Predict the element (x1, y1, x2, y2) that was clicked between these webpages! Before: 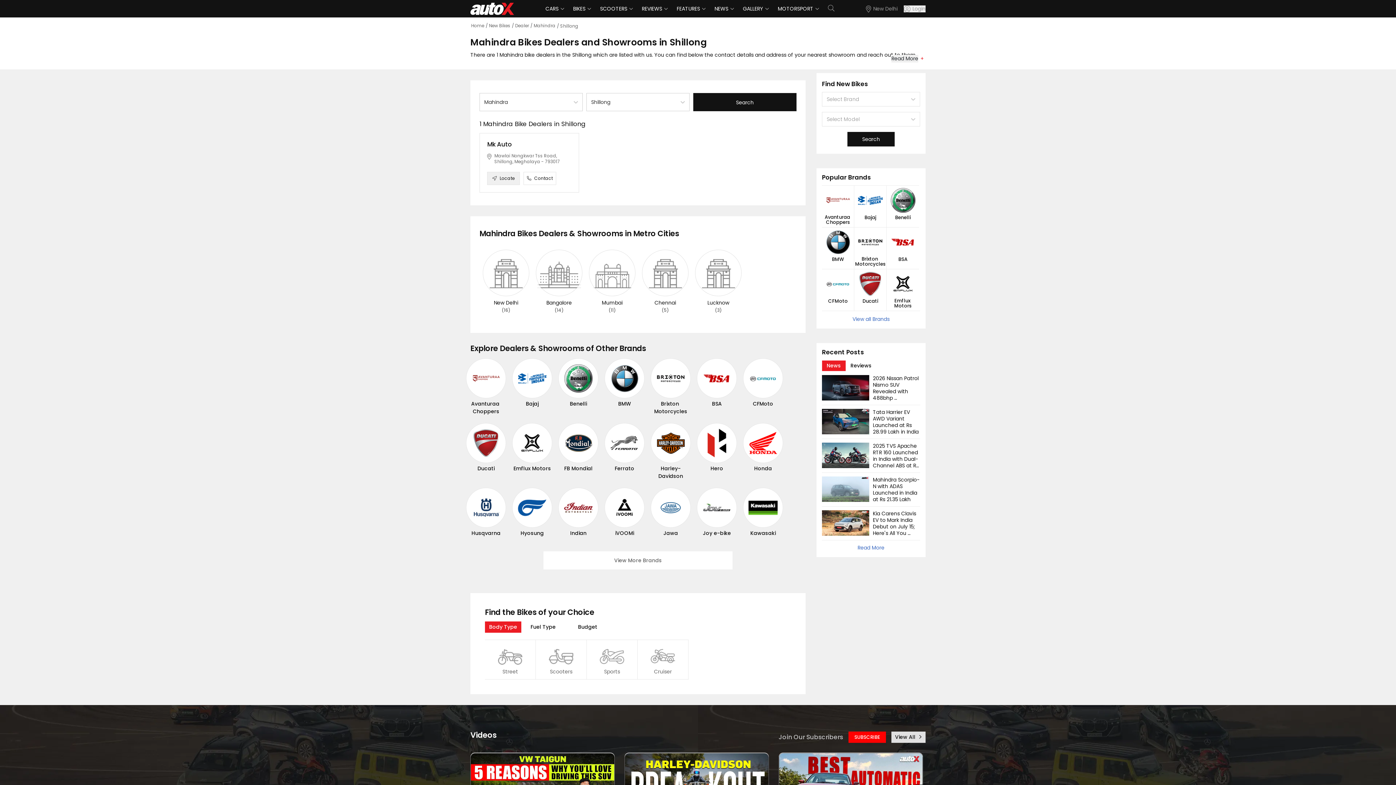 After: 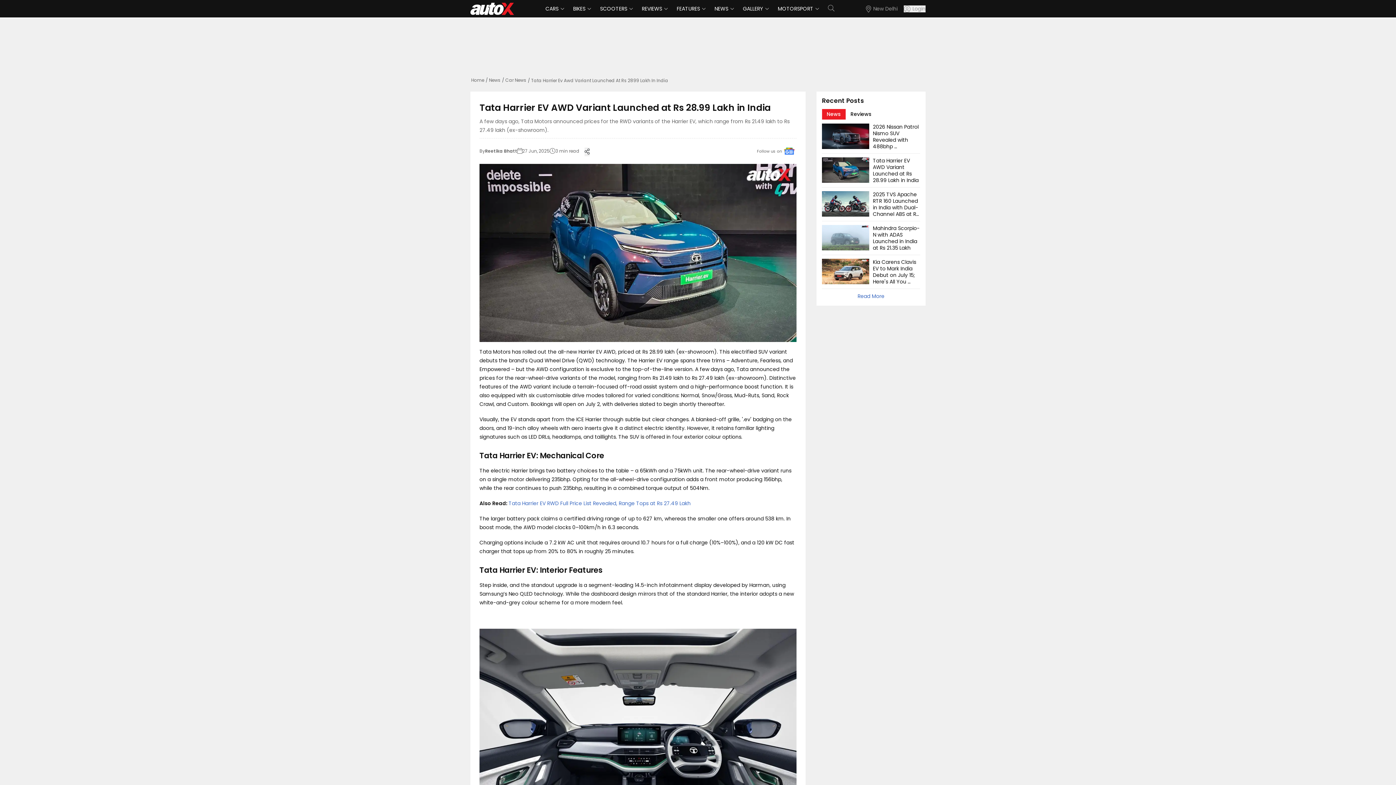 Action: bbox: (873, 408, 918, 435) label: Tata Harrier EV AWD Variant Launched at Rs 28.99 Lakh in India